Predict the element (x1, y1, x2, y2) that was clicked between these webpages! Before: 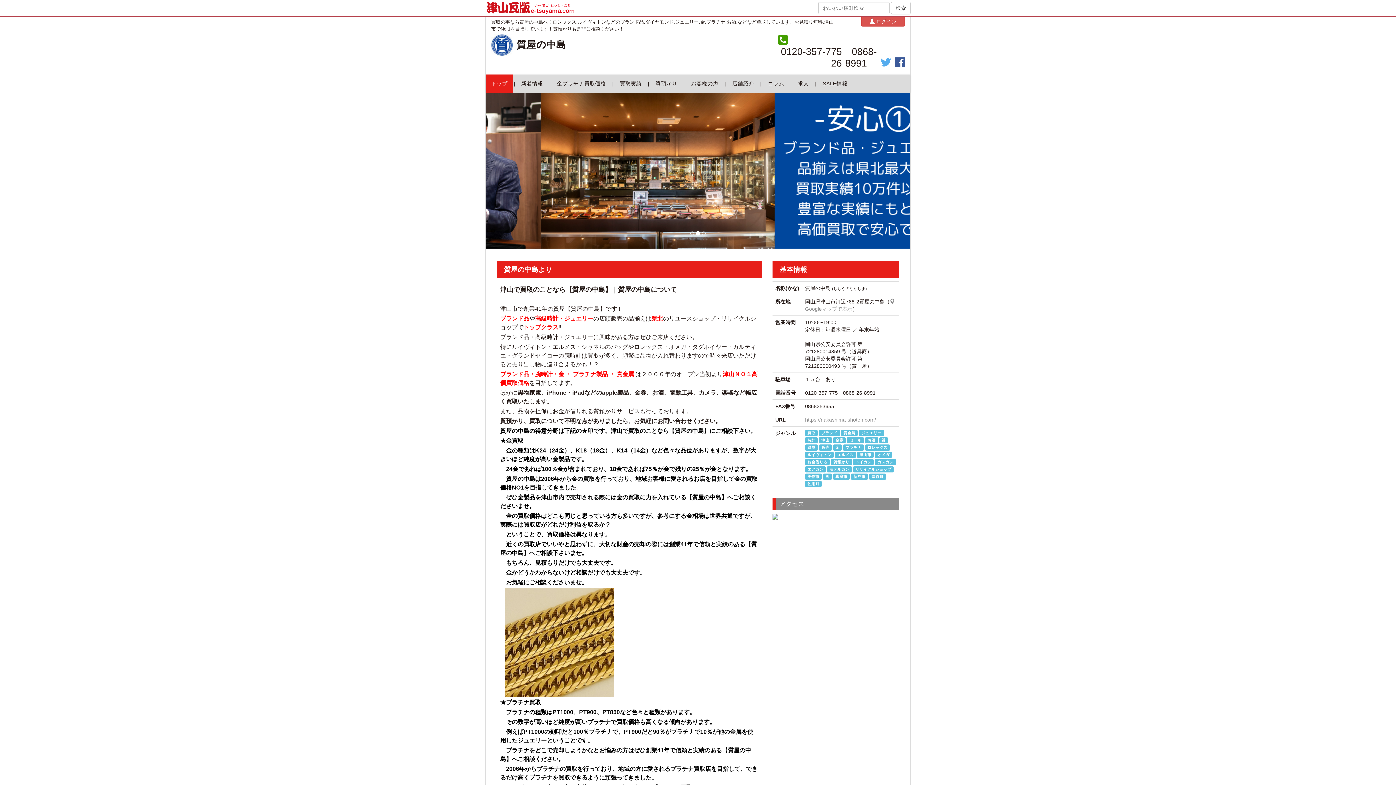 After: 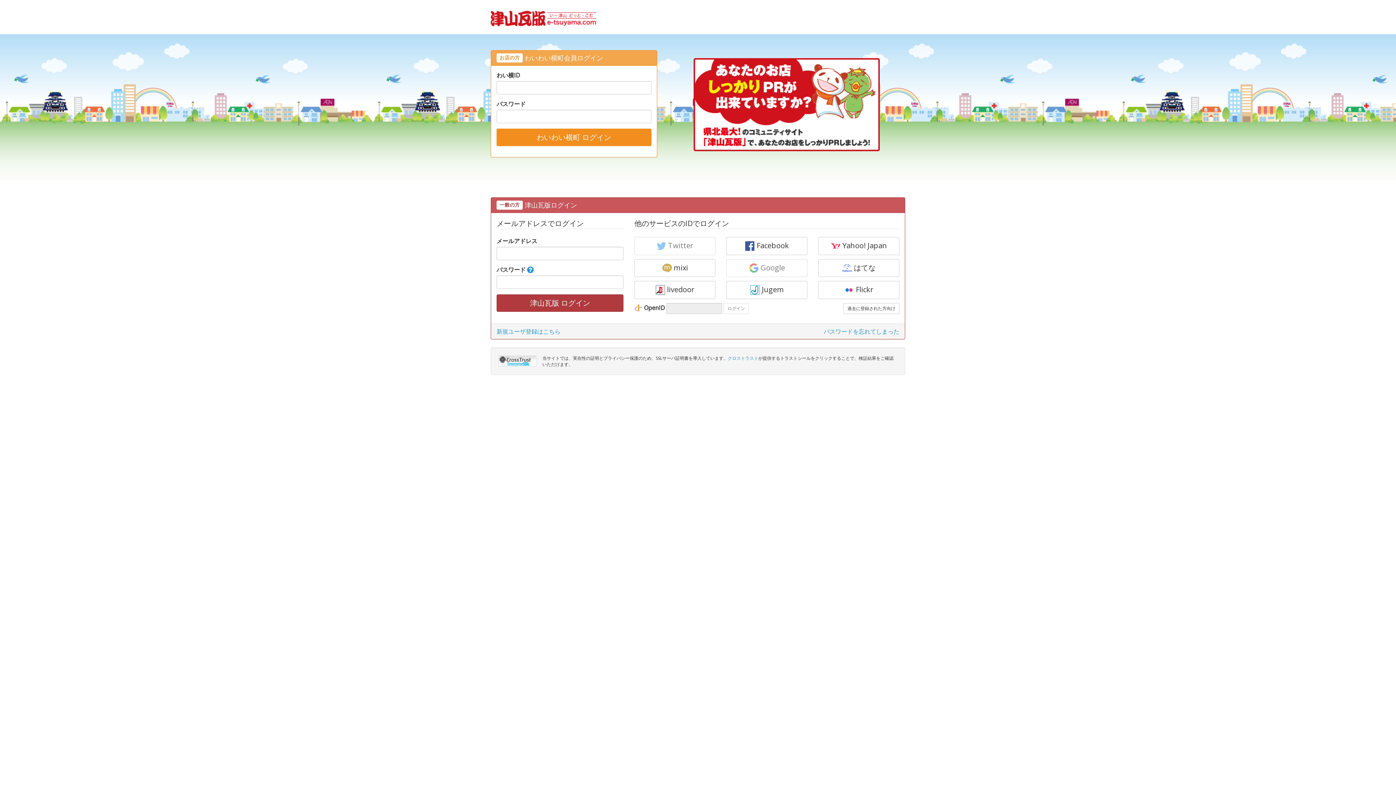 Action: bbox: (861, 16, 905, 26) label:  ログイン